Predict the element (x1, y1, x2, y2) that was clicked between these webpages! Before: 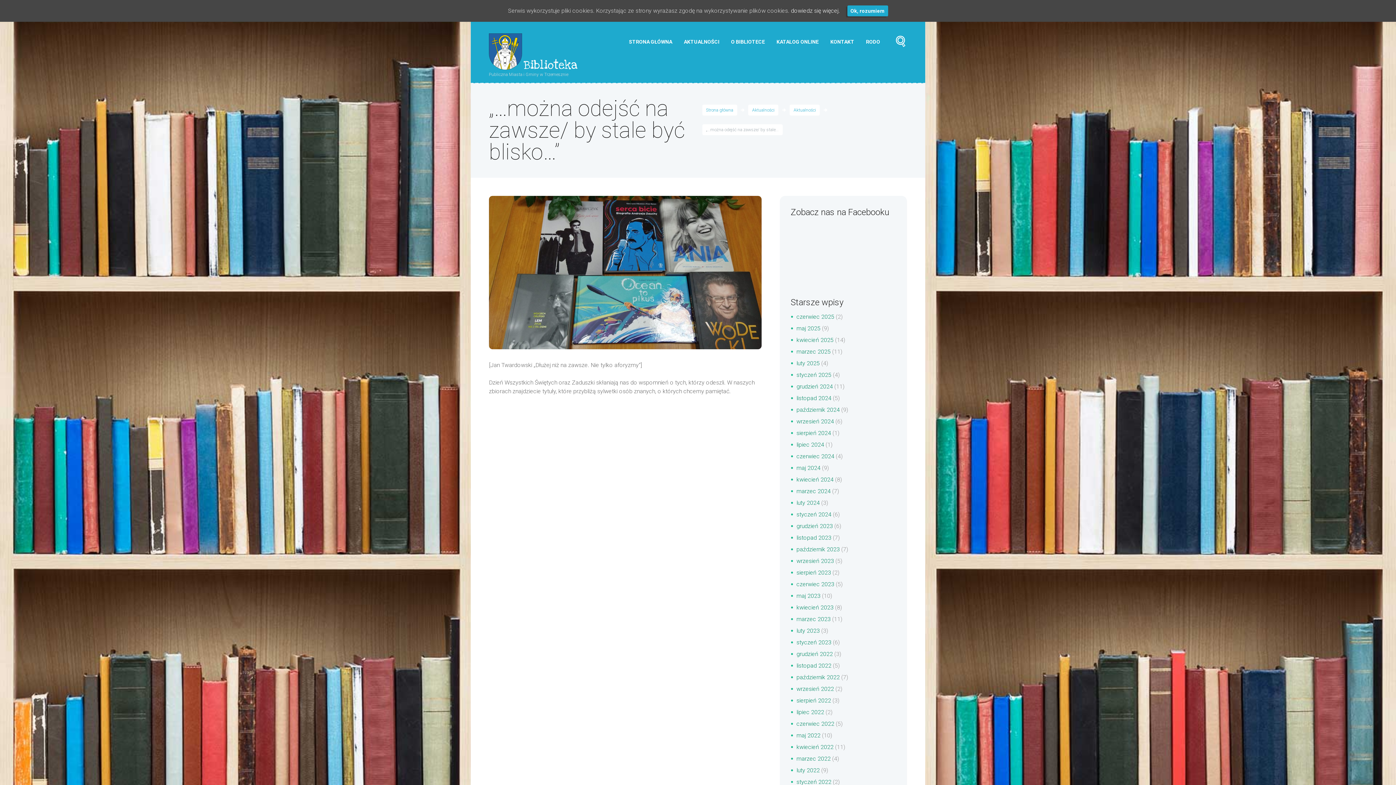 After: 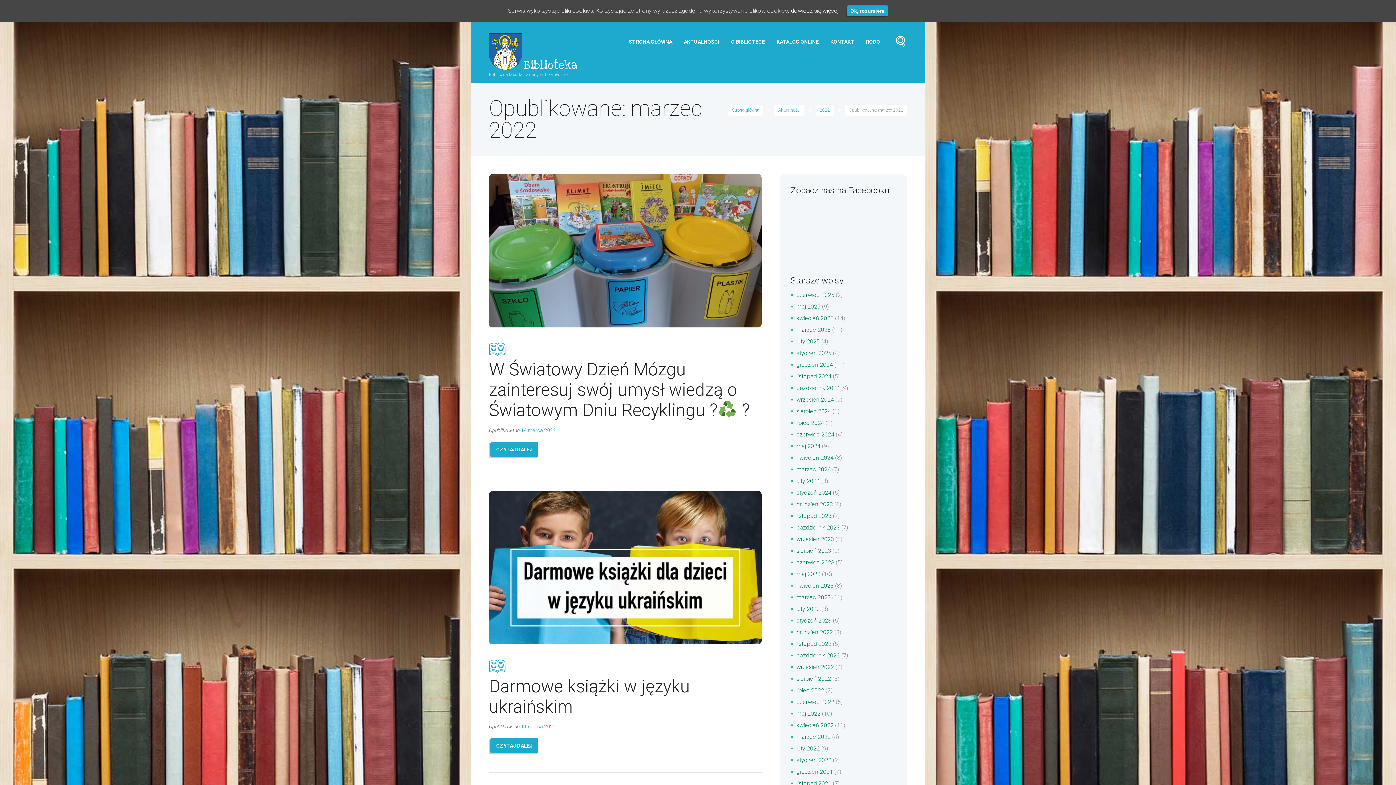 Action: label: marzec 2022 bbox: (796, 755, 830, 762)